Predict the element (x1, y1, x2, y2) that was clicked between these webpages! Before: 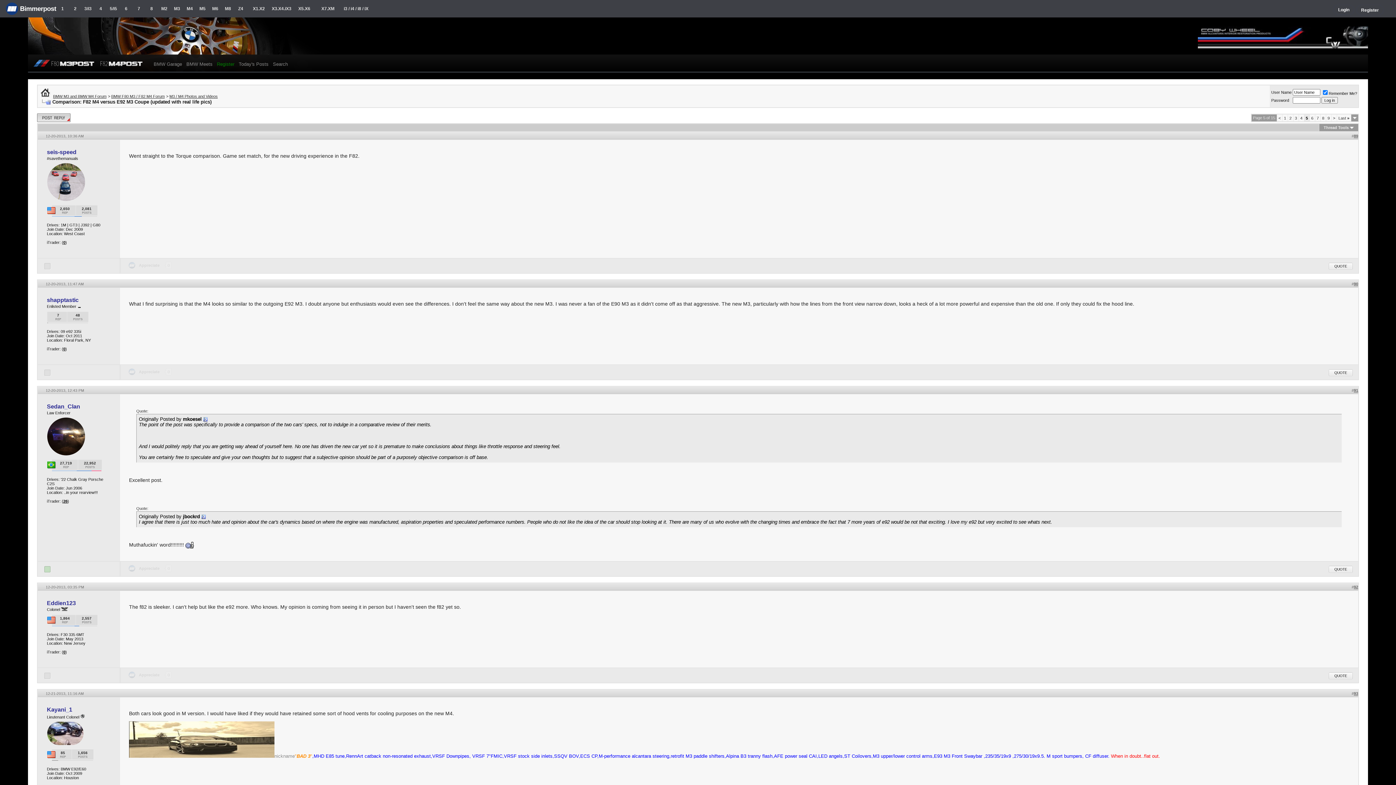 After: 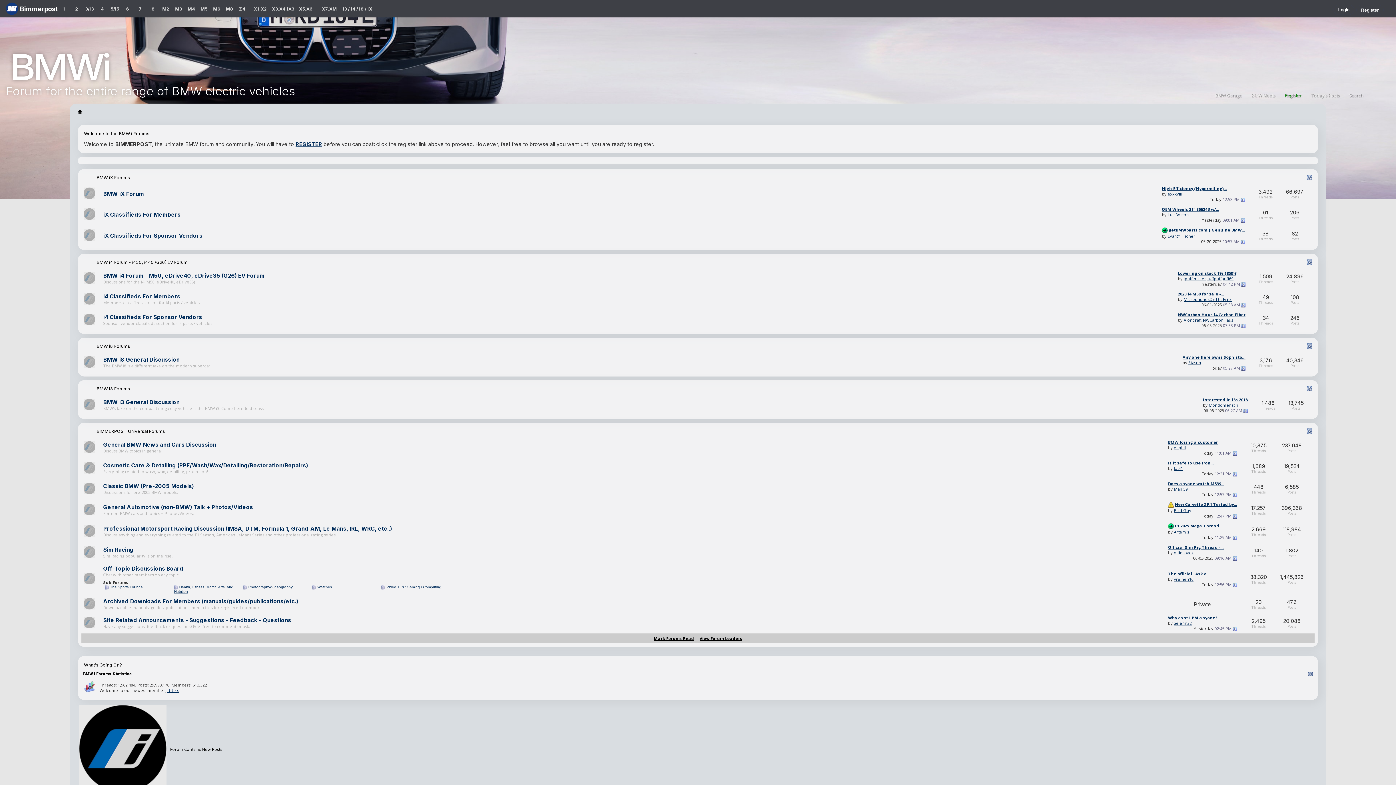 Action: bbox: (339, 0, 372, 17) label: i3 / i4 / i8 / iX